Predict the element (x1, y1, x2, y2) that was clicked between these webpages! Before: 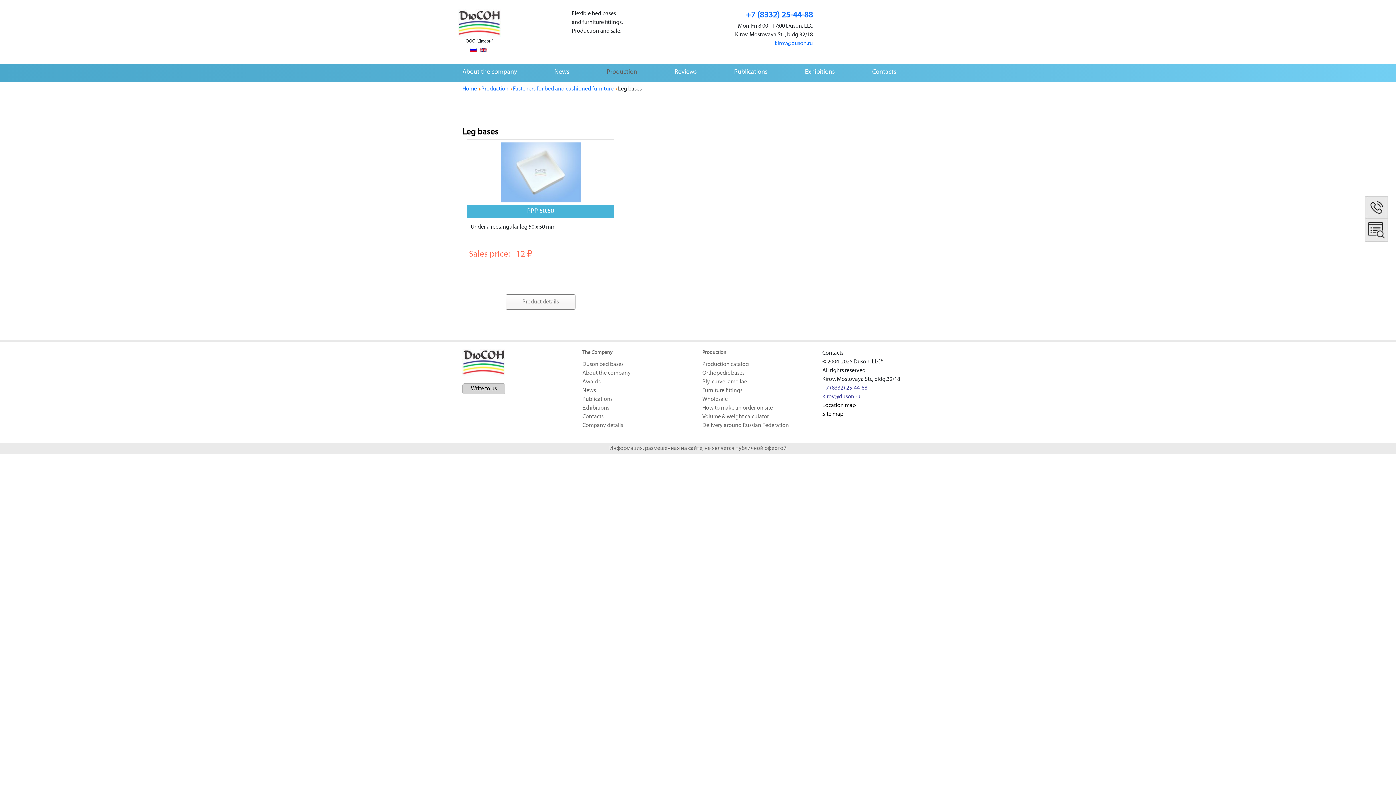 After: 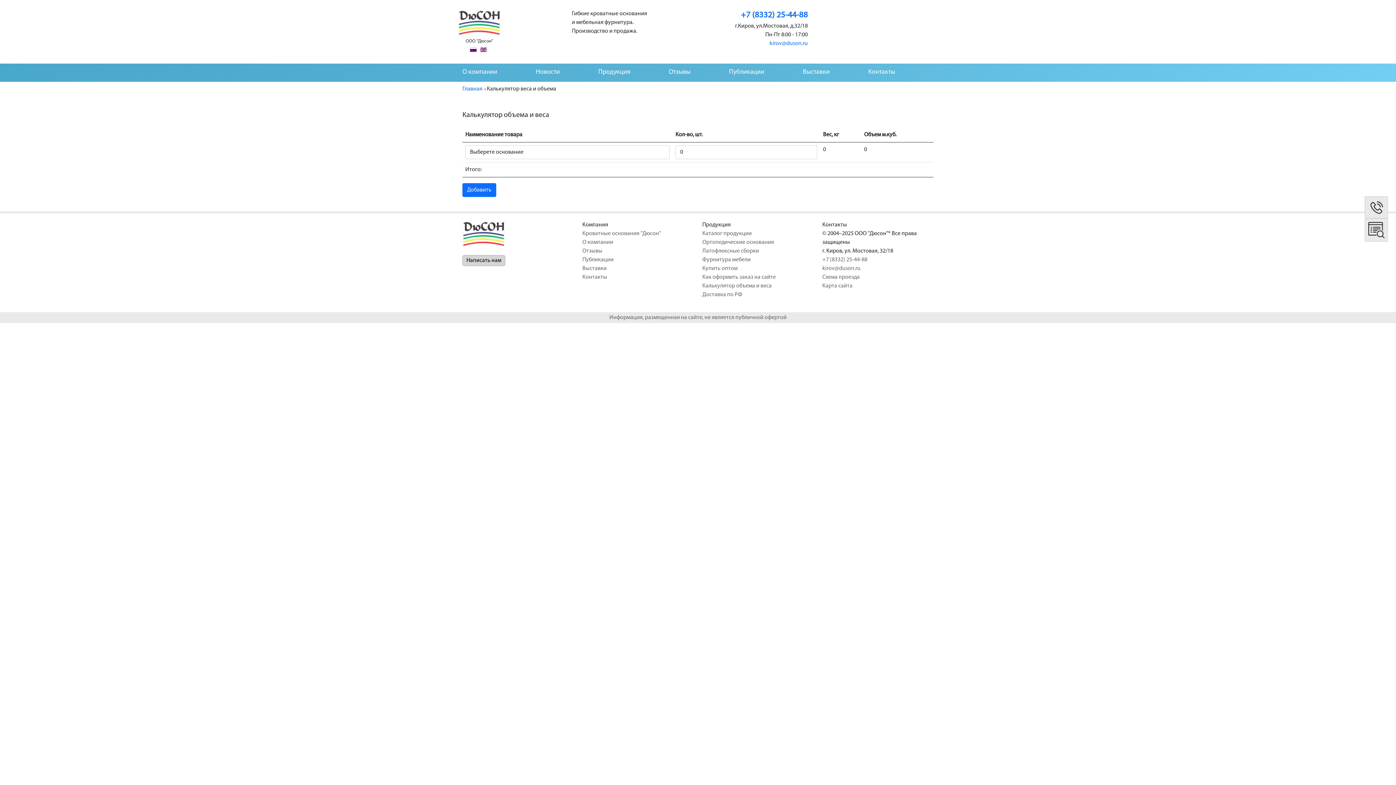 Action: label: Volume & weight calculator bbox: (702, 412, 813, 421)